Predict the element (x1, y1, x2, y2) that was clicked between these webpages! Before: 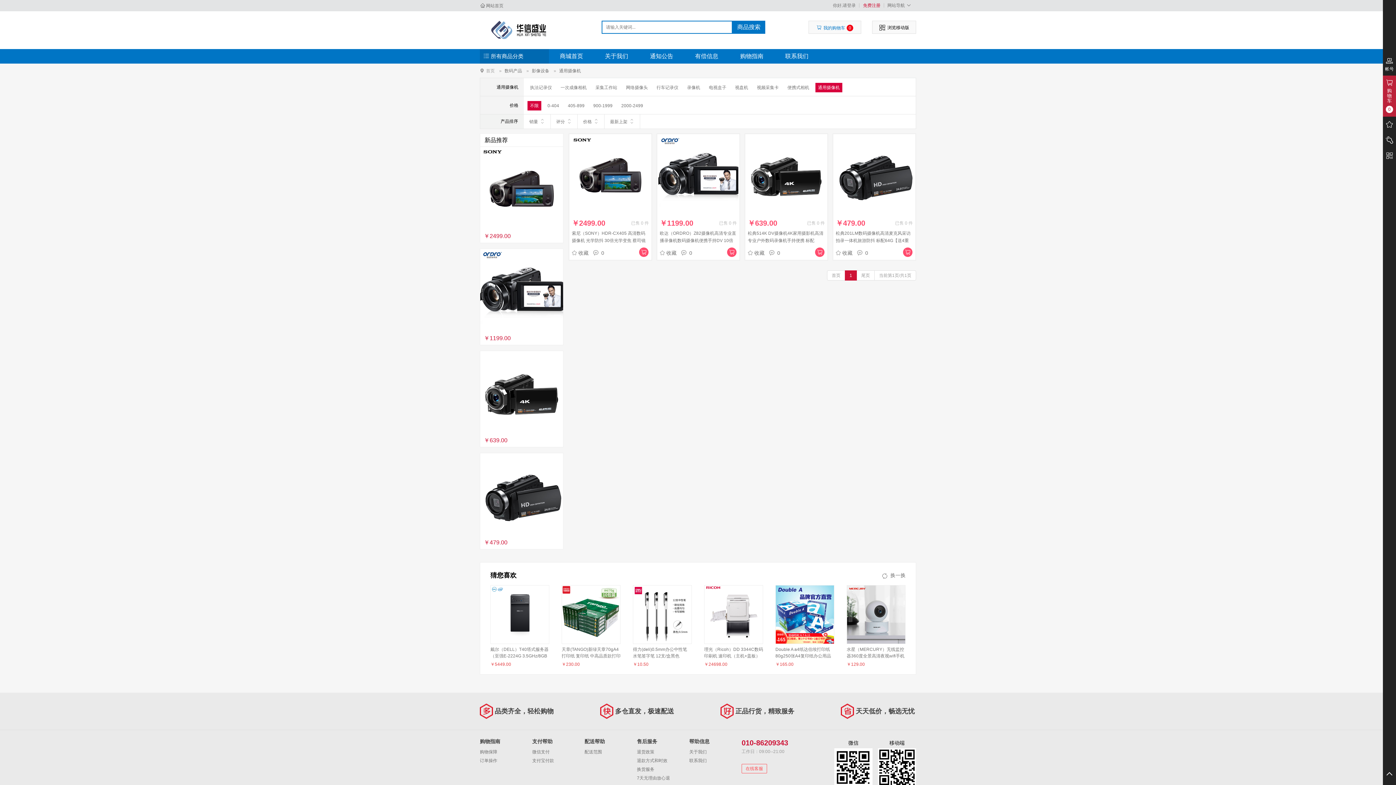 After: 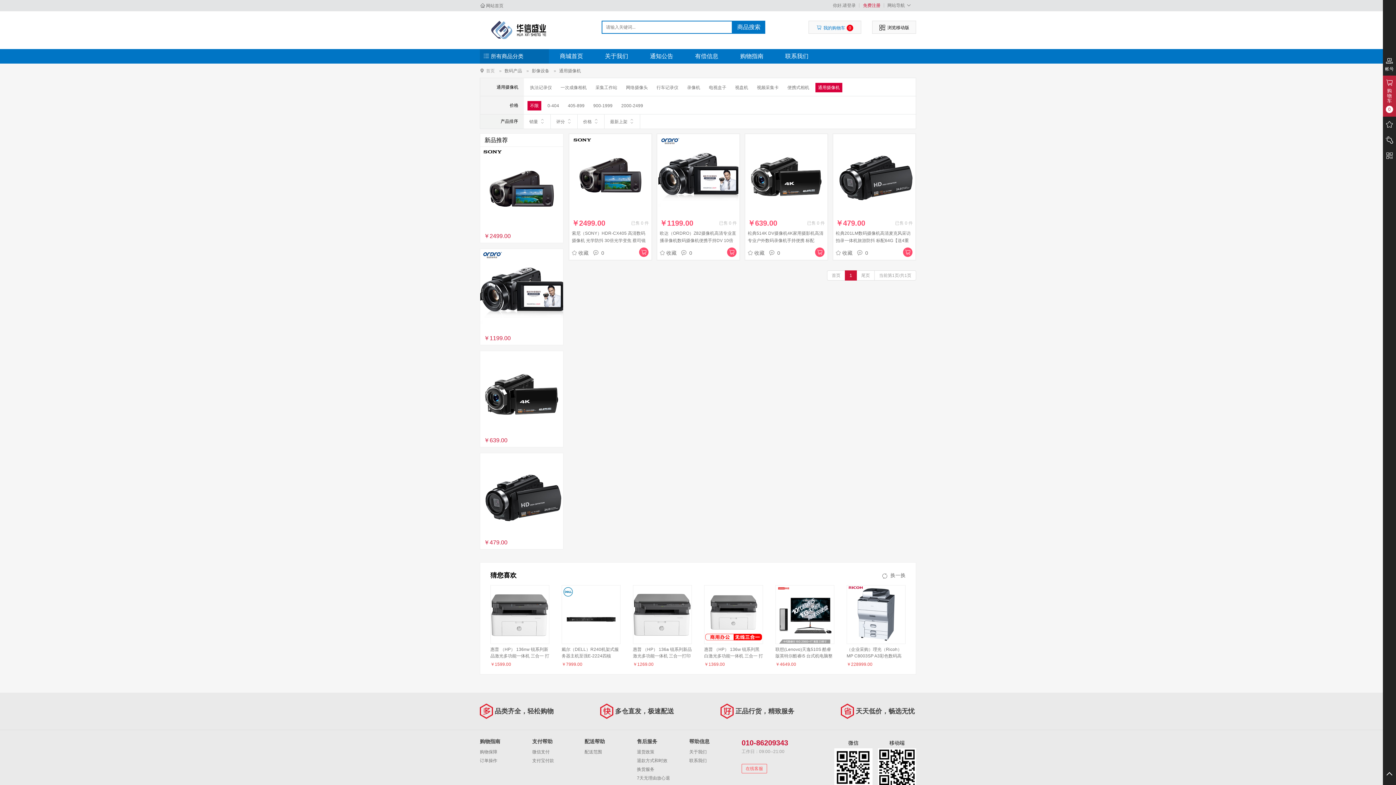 Action: bbox: (846, 613, 905, 666) label: 水星（MERCURY）无线监控器360度全景高清夜视wifi手机远程安防摄像头云台家用智能网络摄像机MIPC252

￥129.00